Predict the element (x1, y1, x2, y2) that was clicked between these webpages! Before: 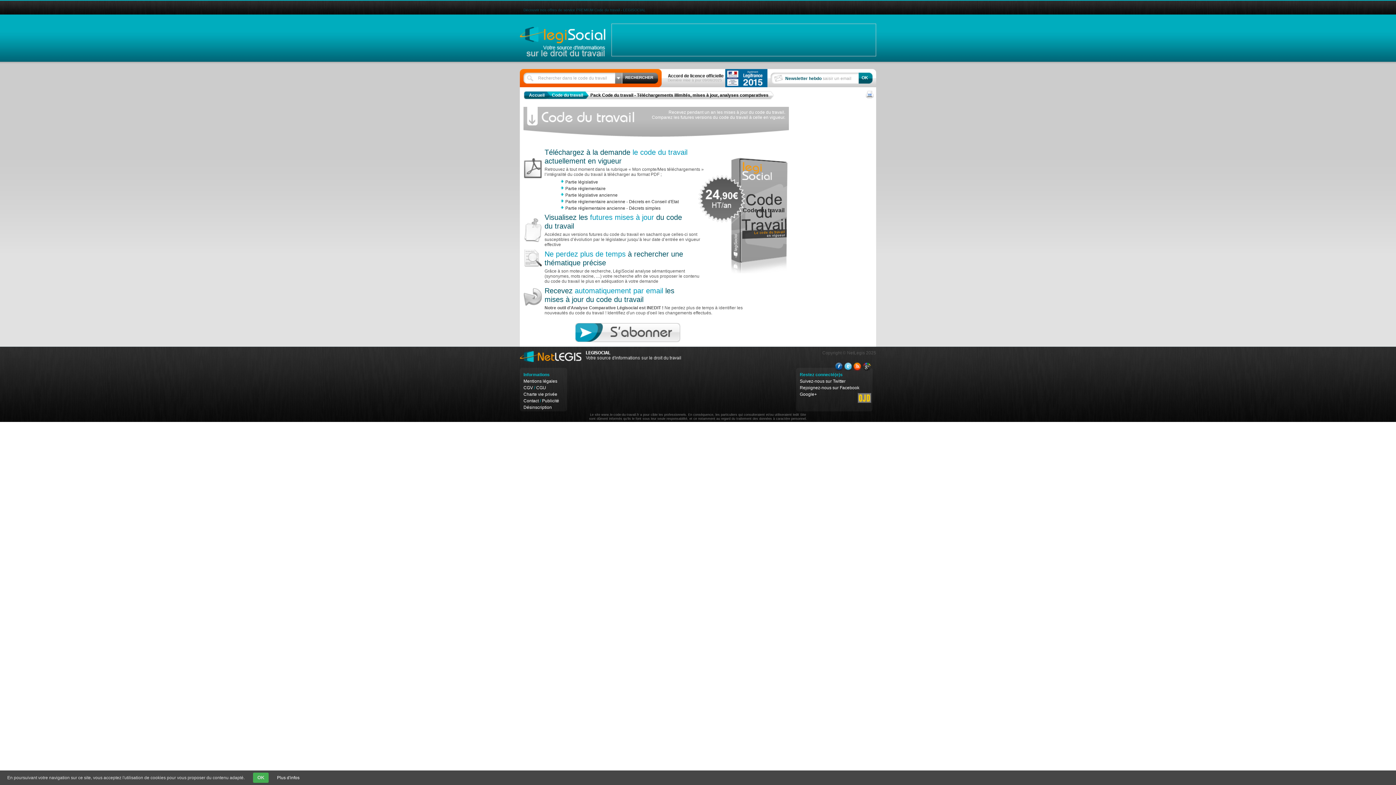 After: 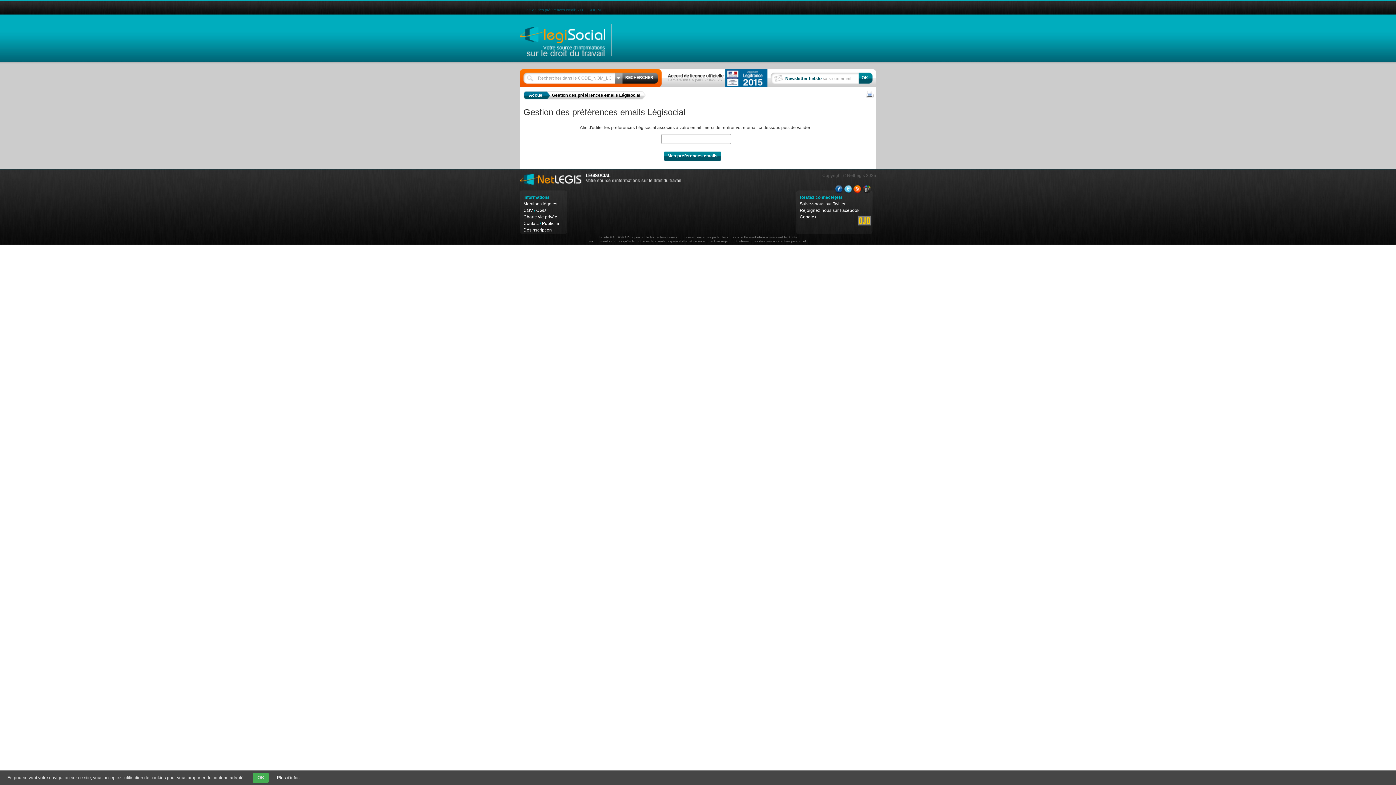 Action: label: Désinscription bbox: (523, 405, 552, 410)